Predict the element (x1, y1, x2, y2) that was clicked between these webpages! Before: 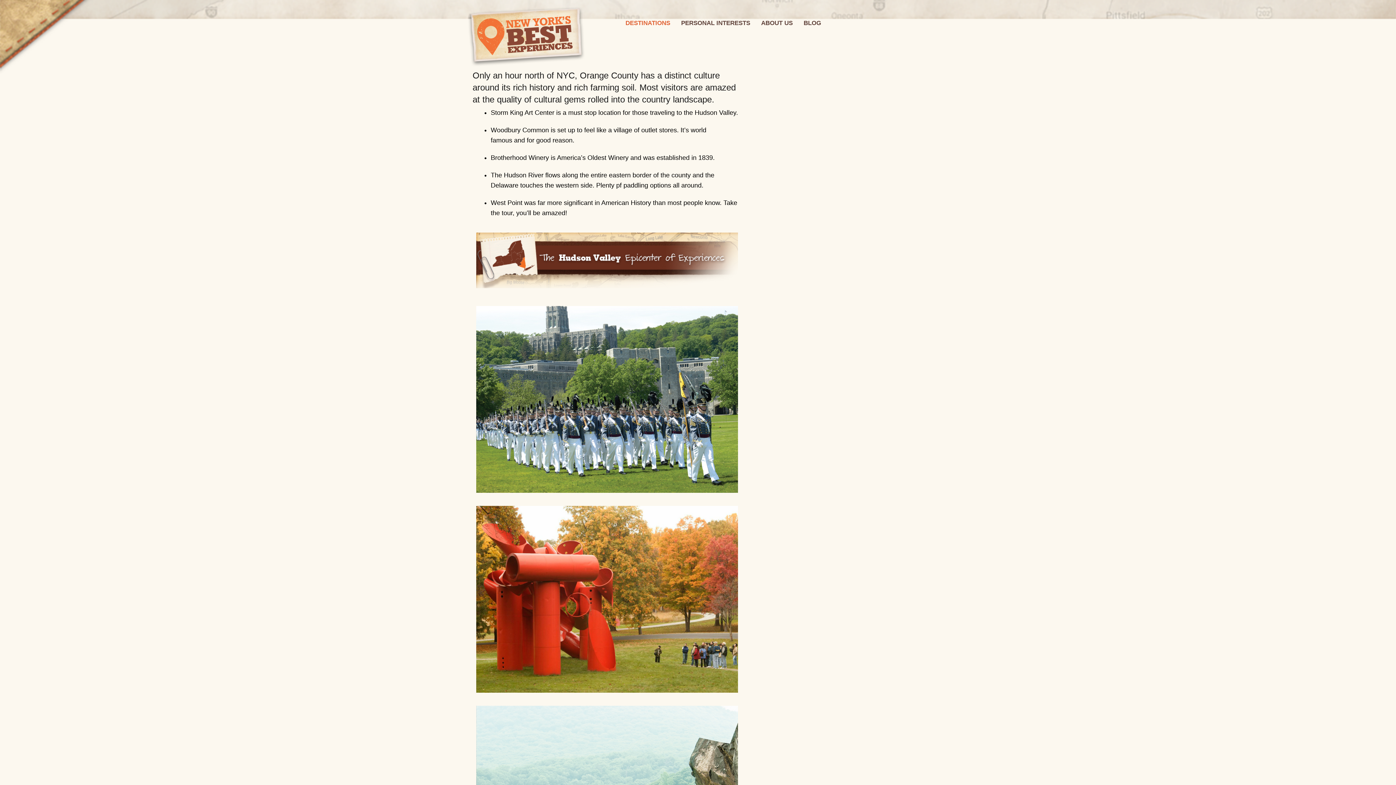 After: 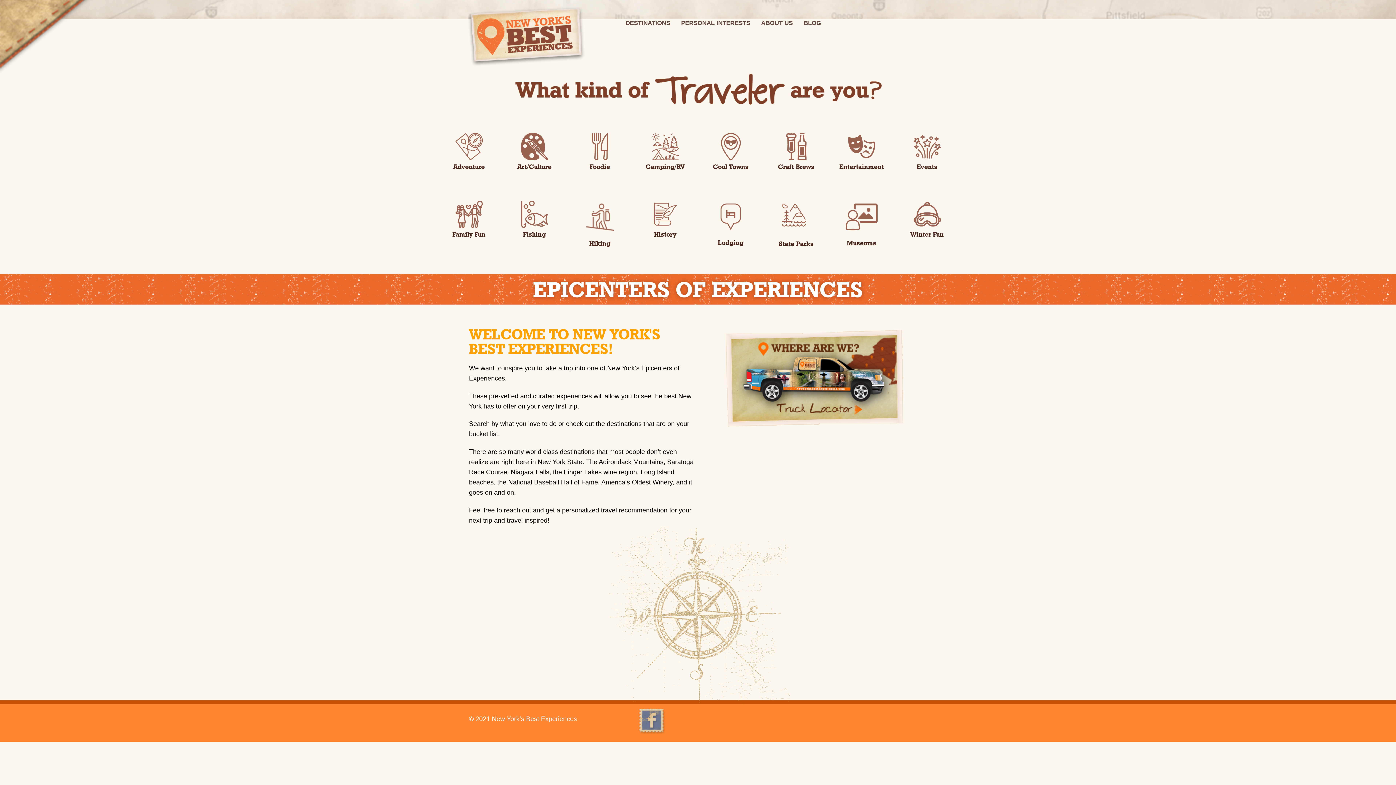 Action: bbox: (440, 3, 612, 69)